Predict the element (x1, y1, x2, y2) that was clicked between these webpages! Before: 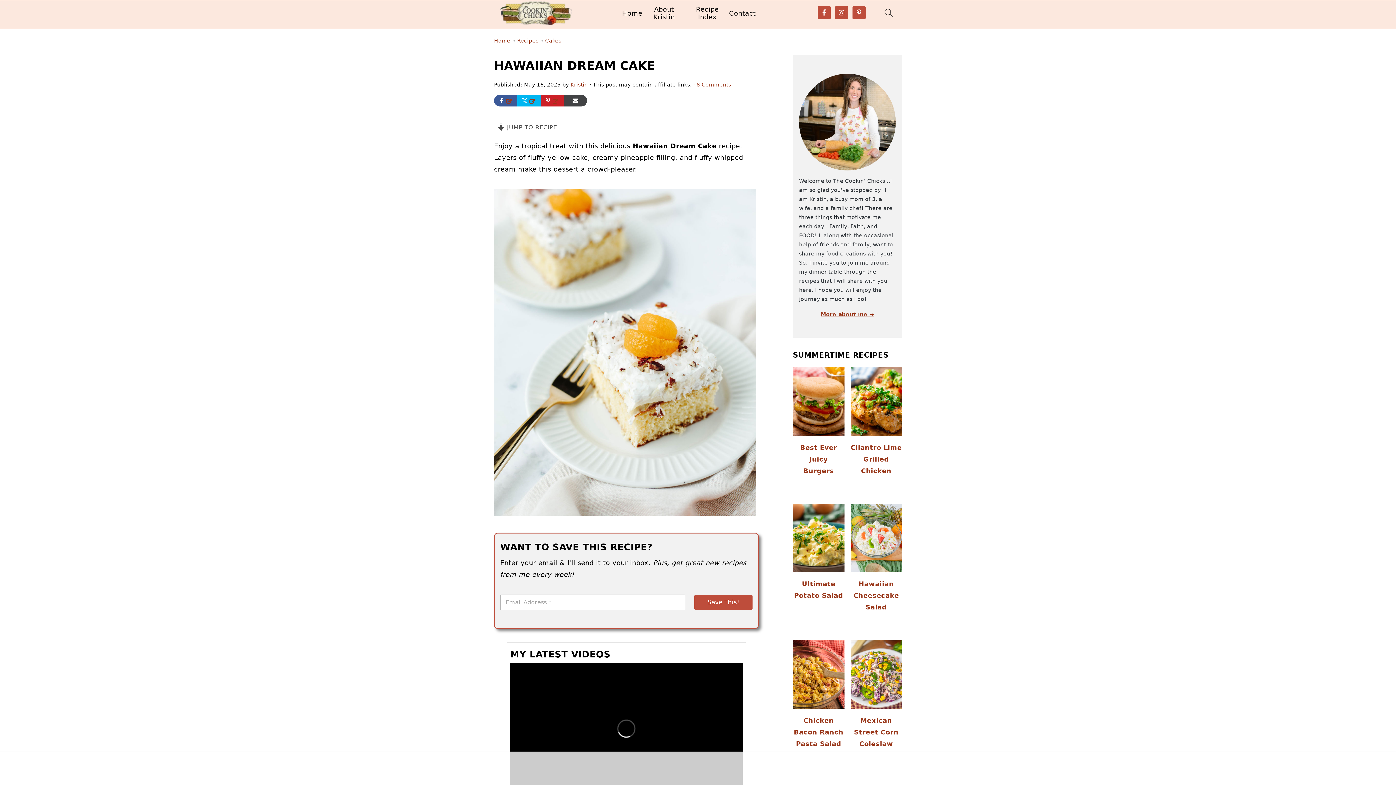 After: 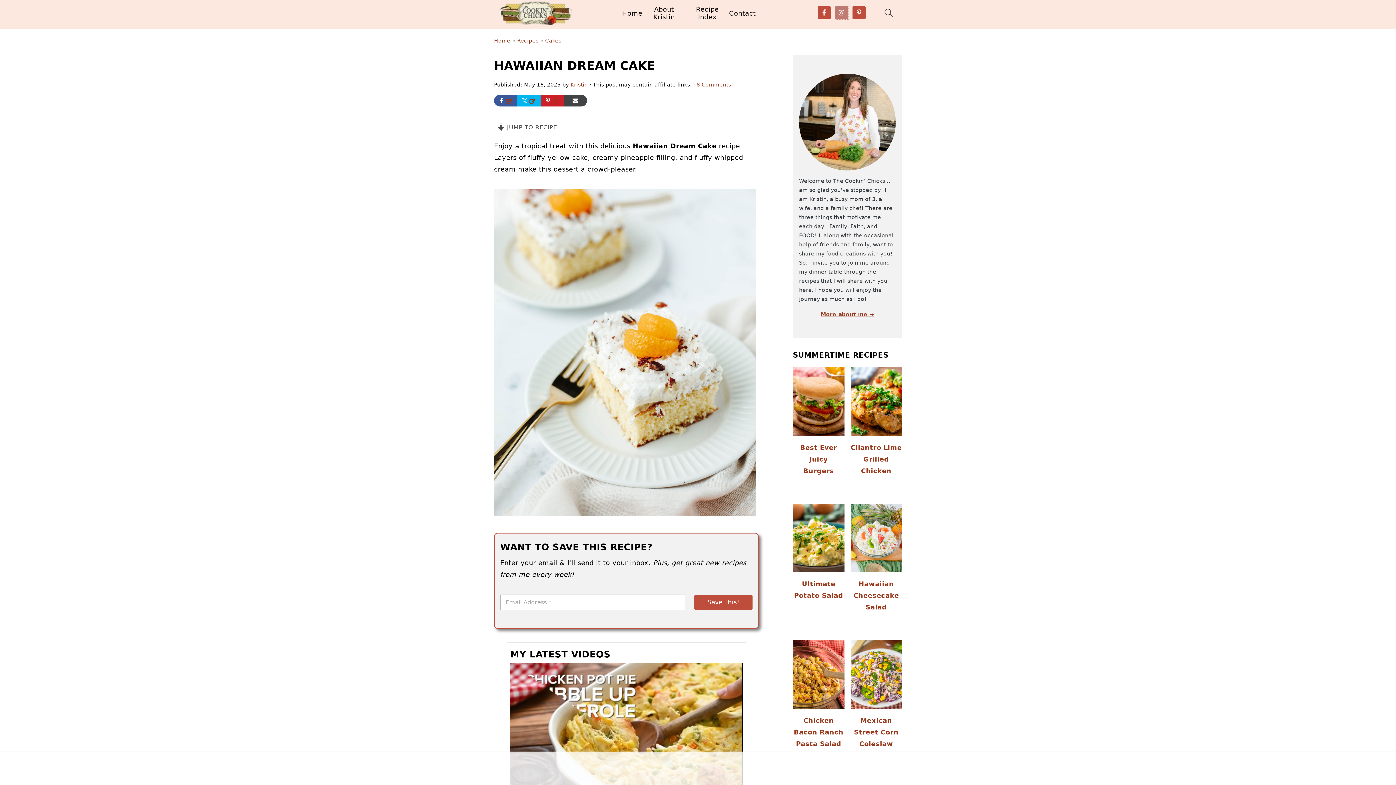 Action: bbox: (835, 6, 848, 19)